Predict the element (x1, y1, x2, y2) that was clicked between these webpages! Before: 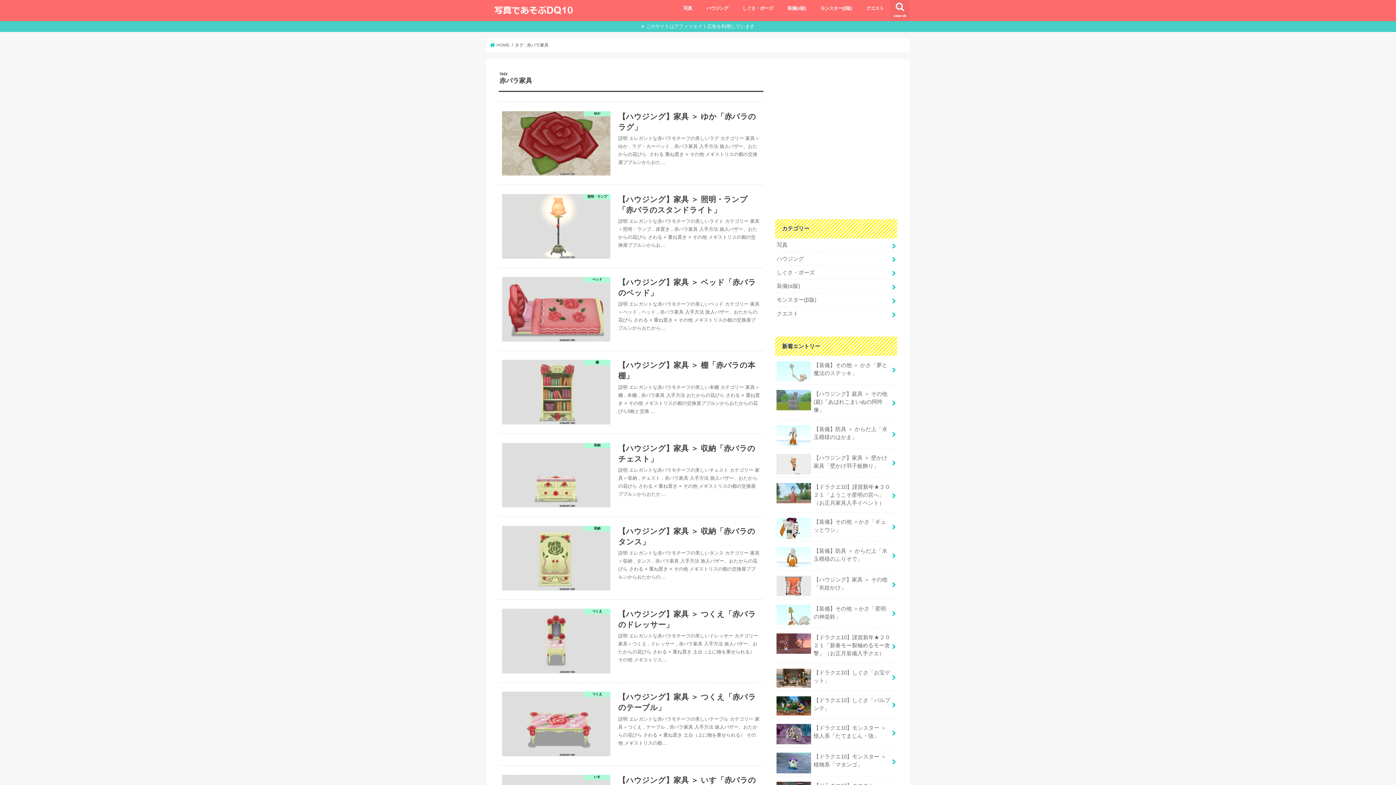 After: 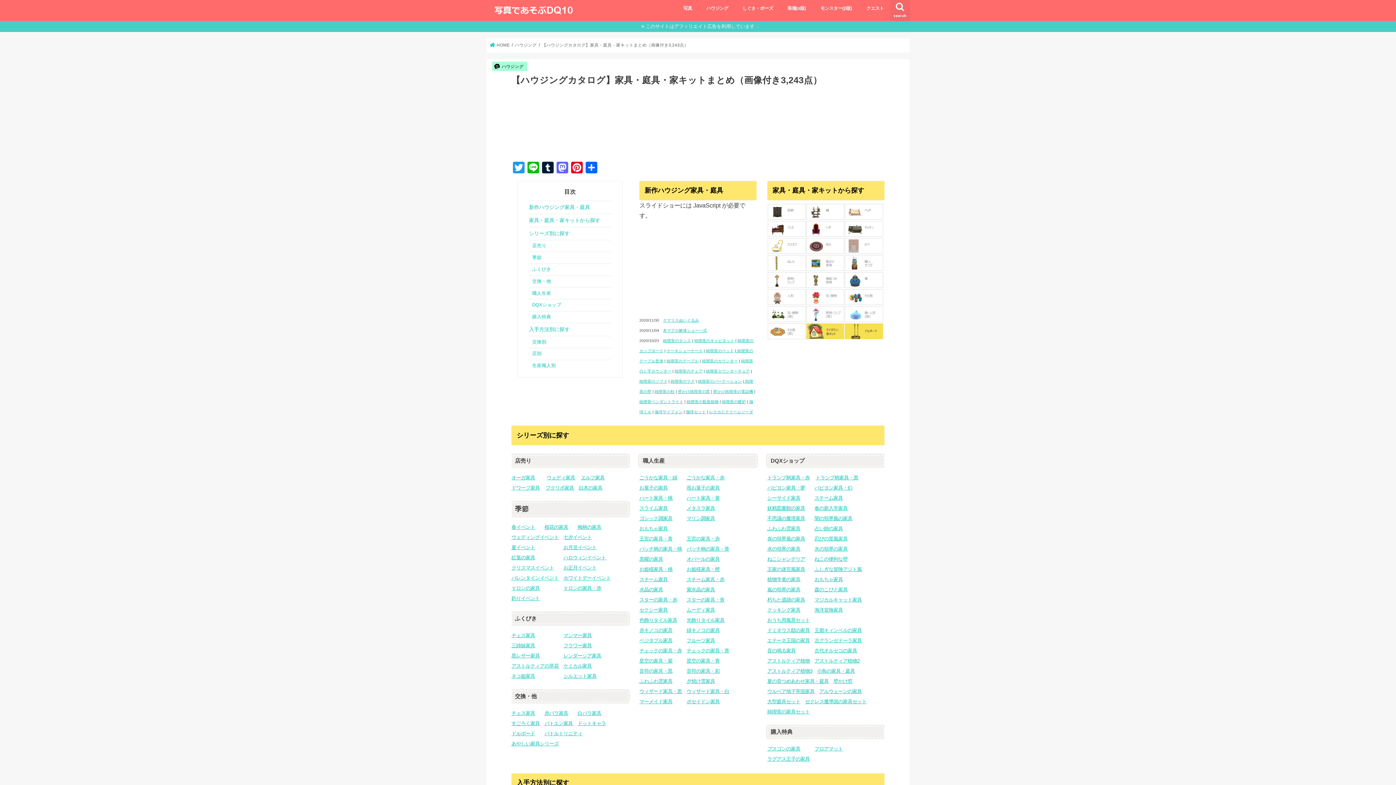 Action: bbox: (775, 252, 897, 265) label: ハウジング